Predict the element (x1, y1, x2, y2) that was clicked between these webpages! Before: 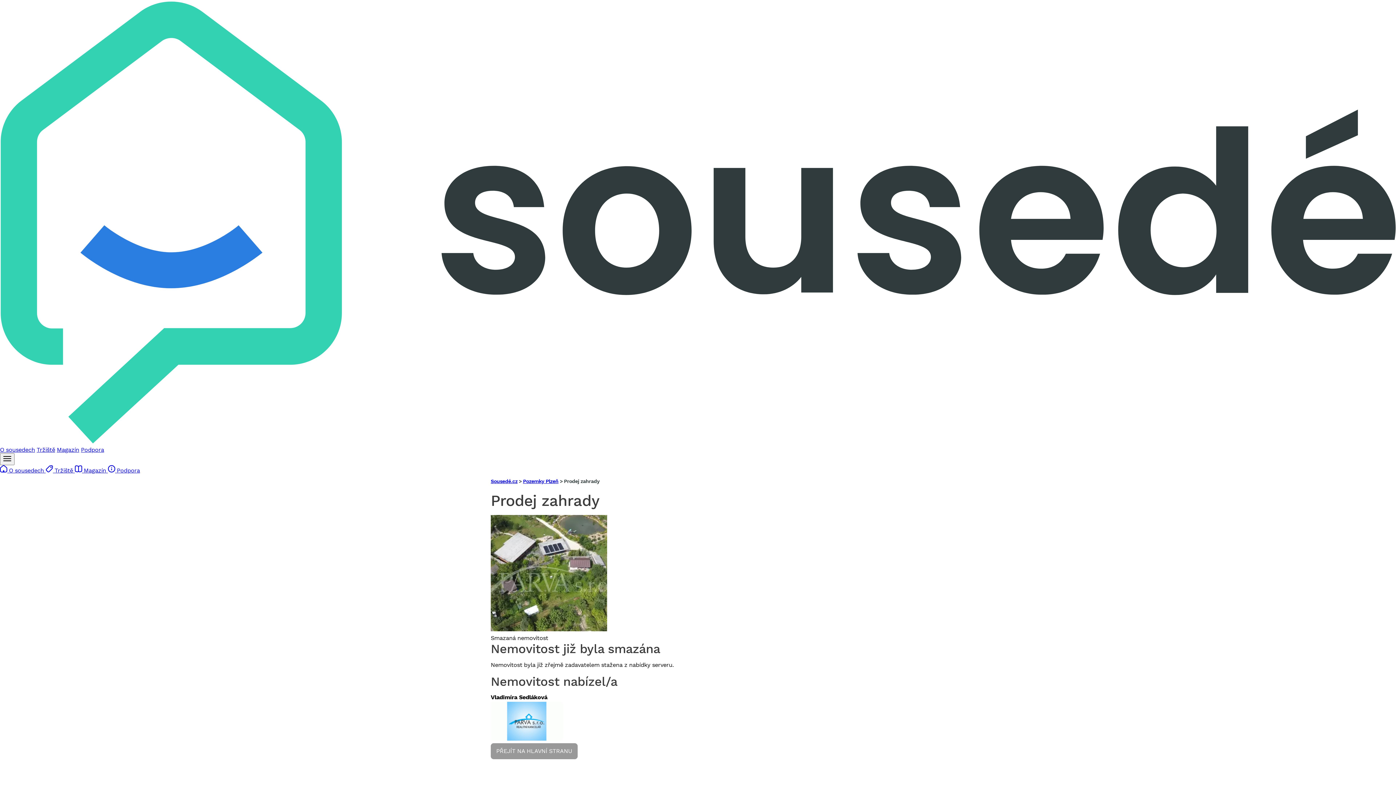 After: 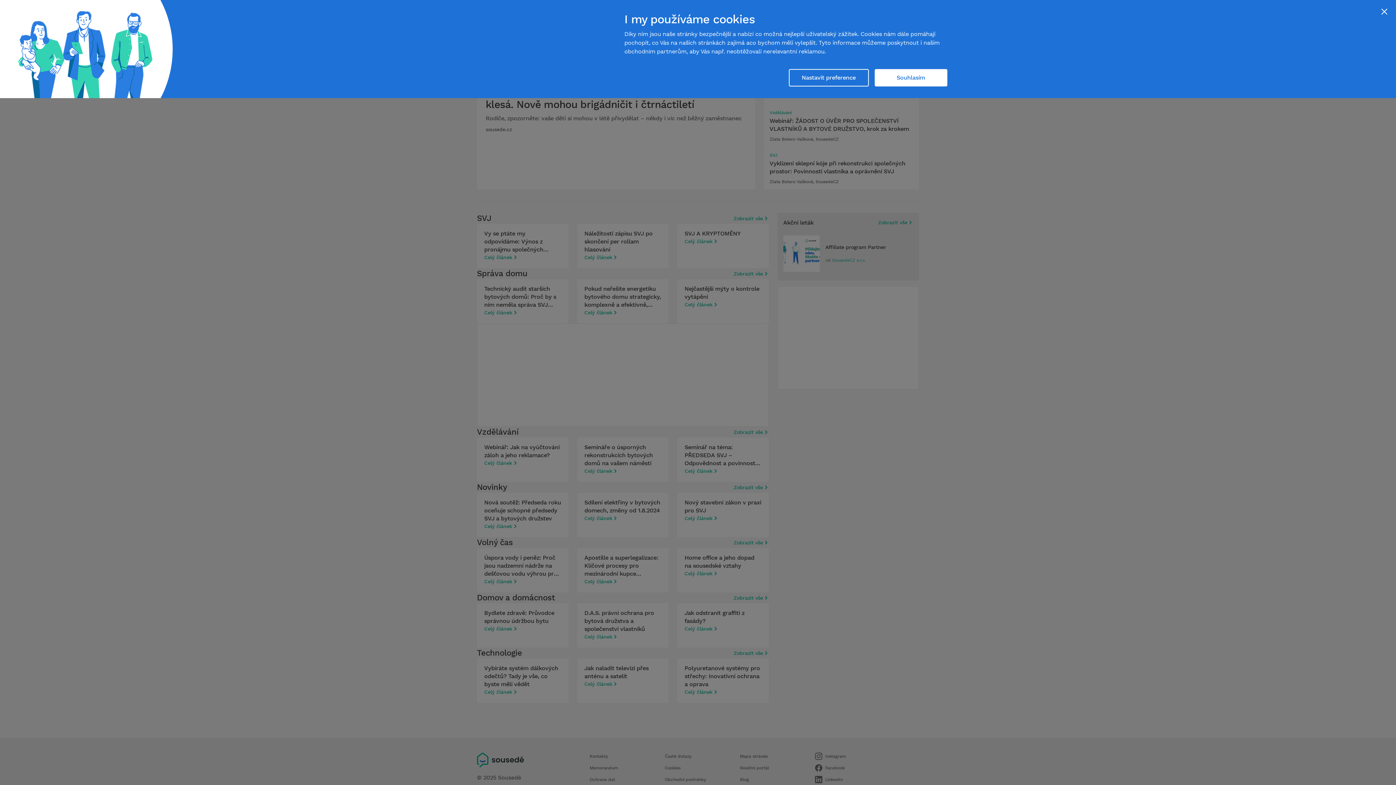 Action: bbox: (56, 446, 79, 453) label: Magazín